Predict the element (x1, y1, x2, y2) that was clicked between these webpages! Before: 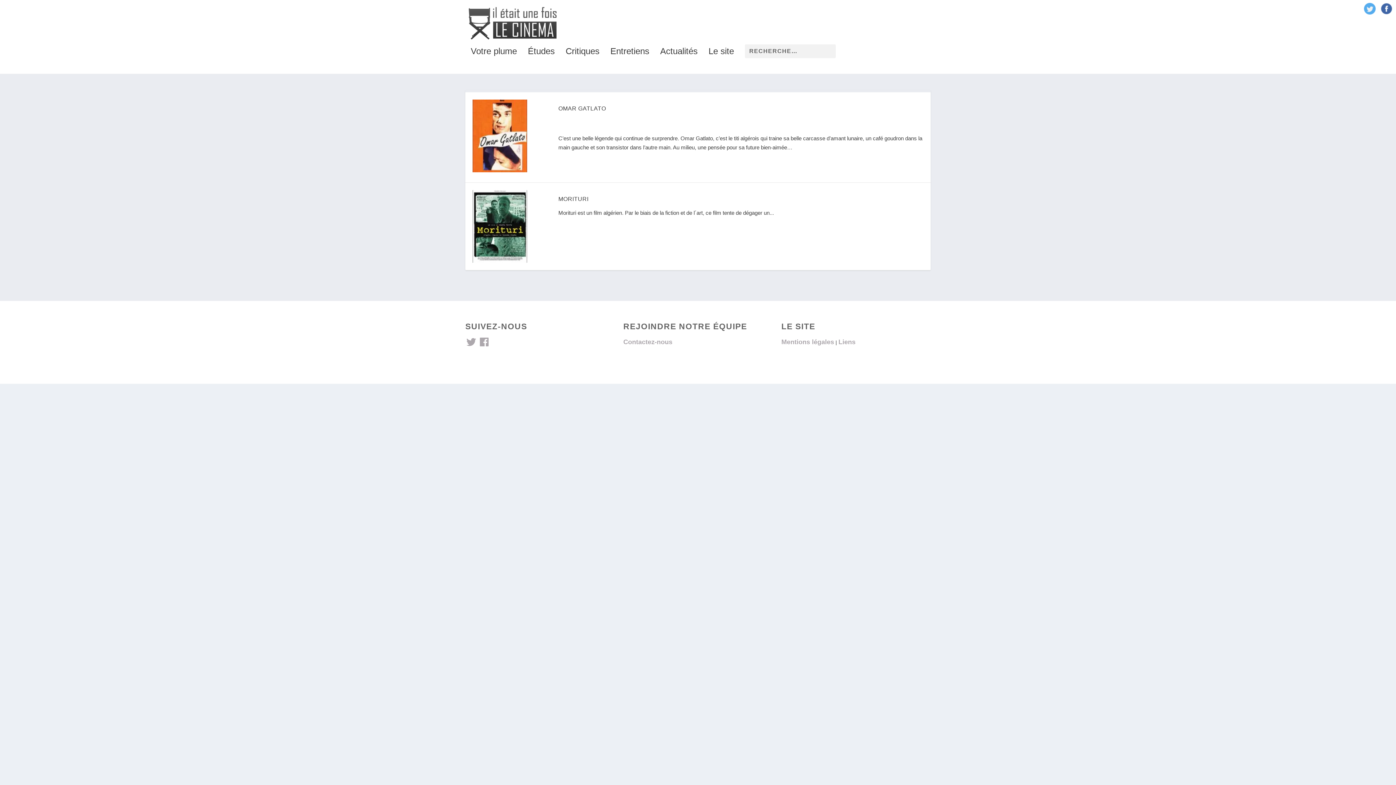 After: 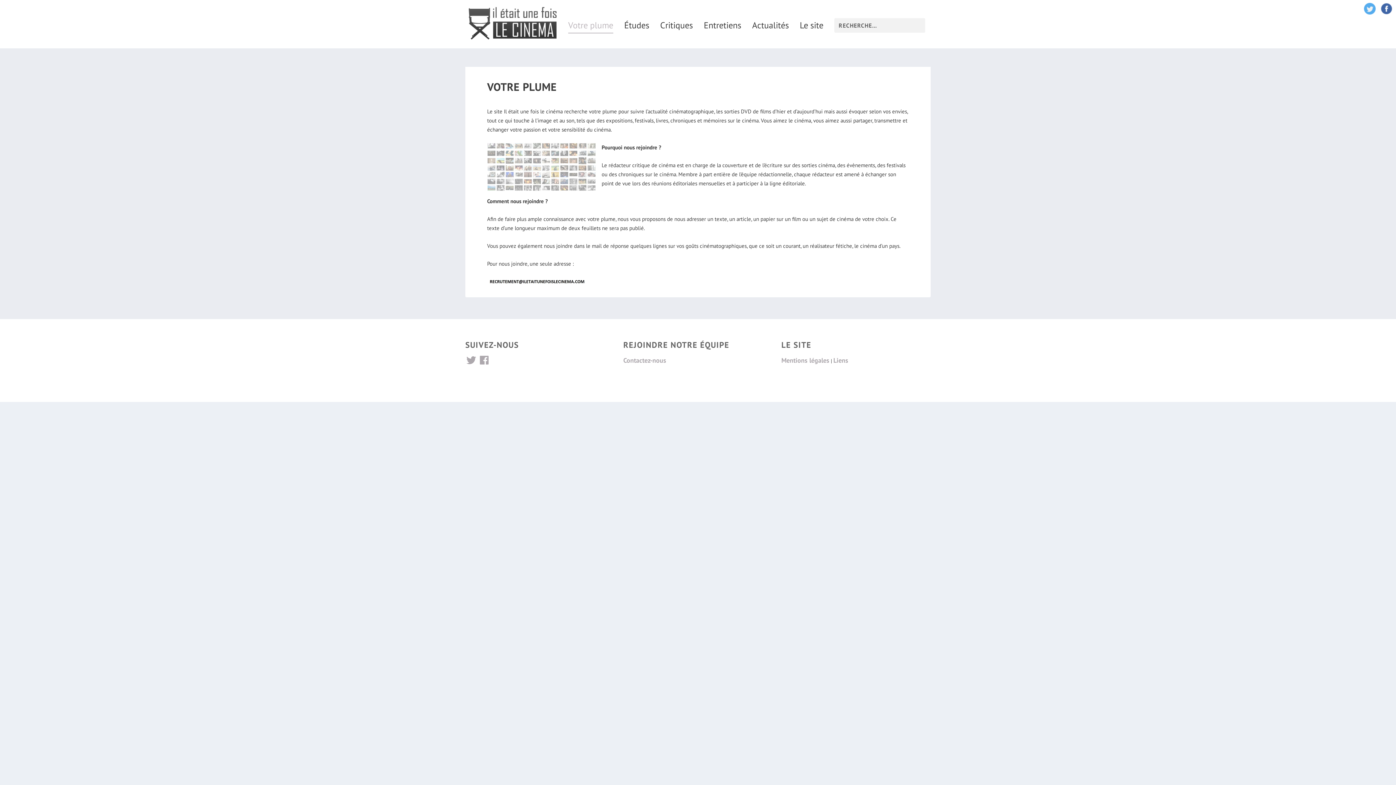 Action: label: Votre plume bbox: (470, 48, 517, 73)